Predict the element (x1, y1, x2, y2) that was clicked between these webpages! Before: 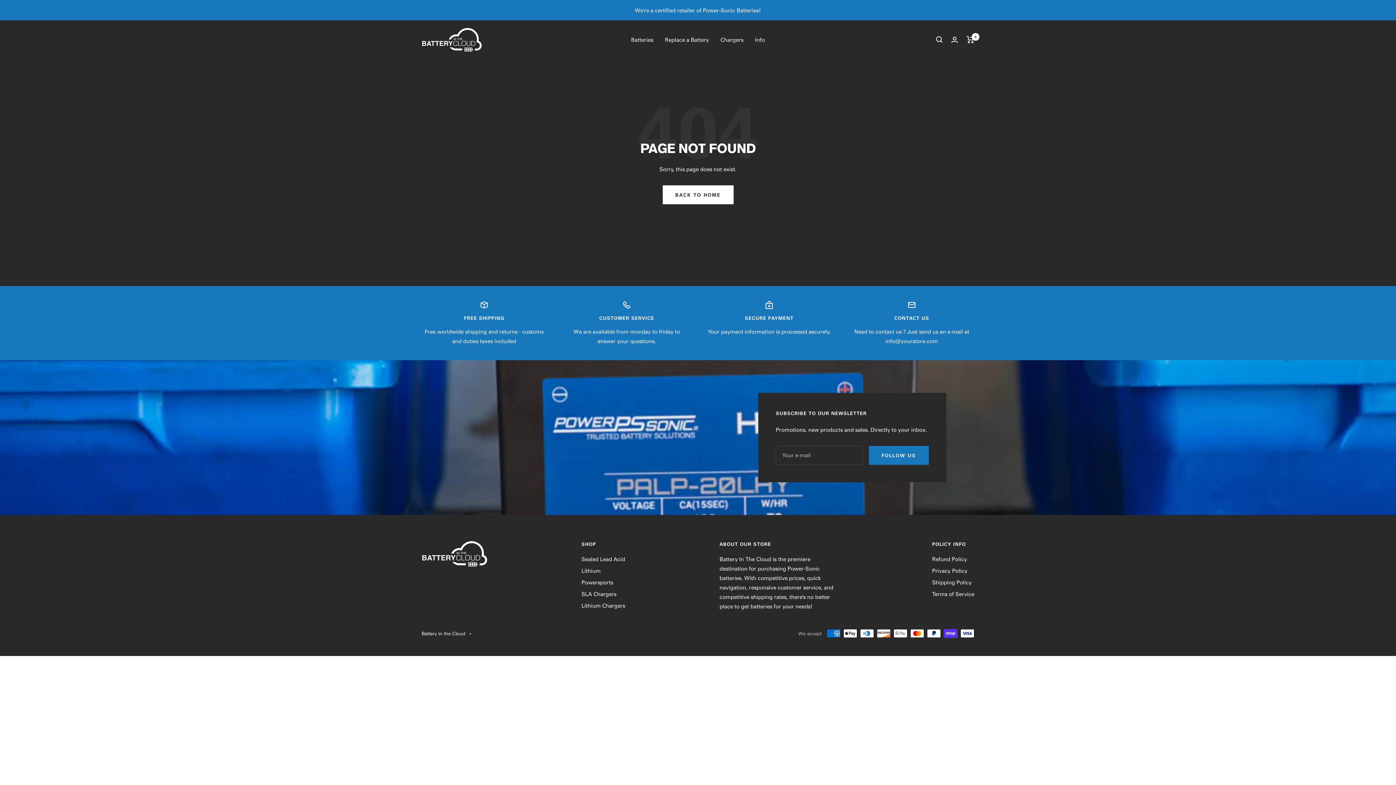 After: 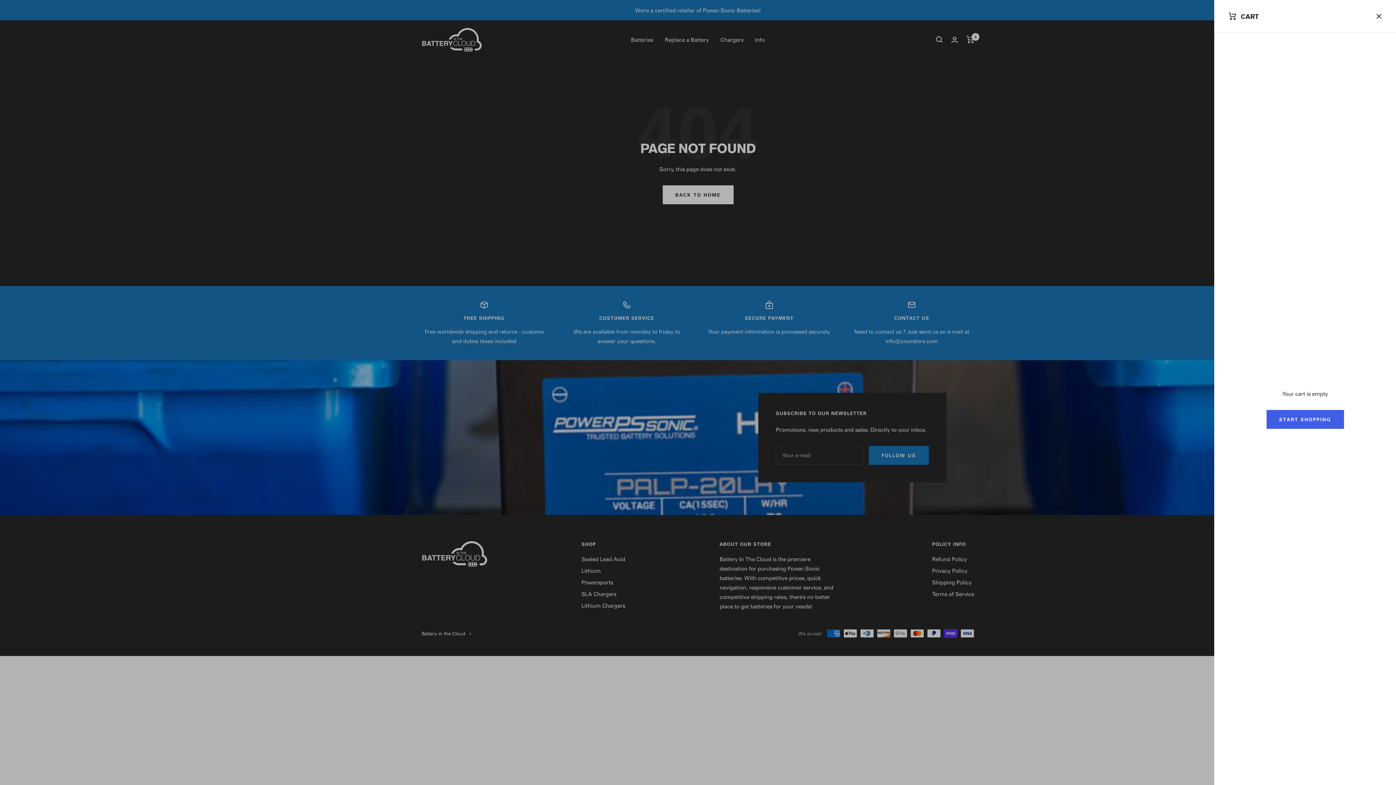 Action: bbox: (966, 36, 974, 43) label: Cart